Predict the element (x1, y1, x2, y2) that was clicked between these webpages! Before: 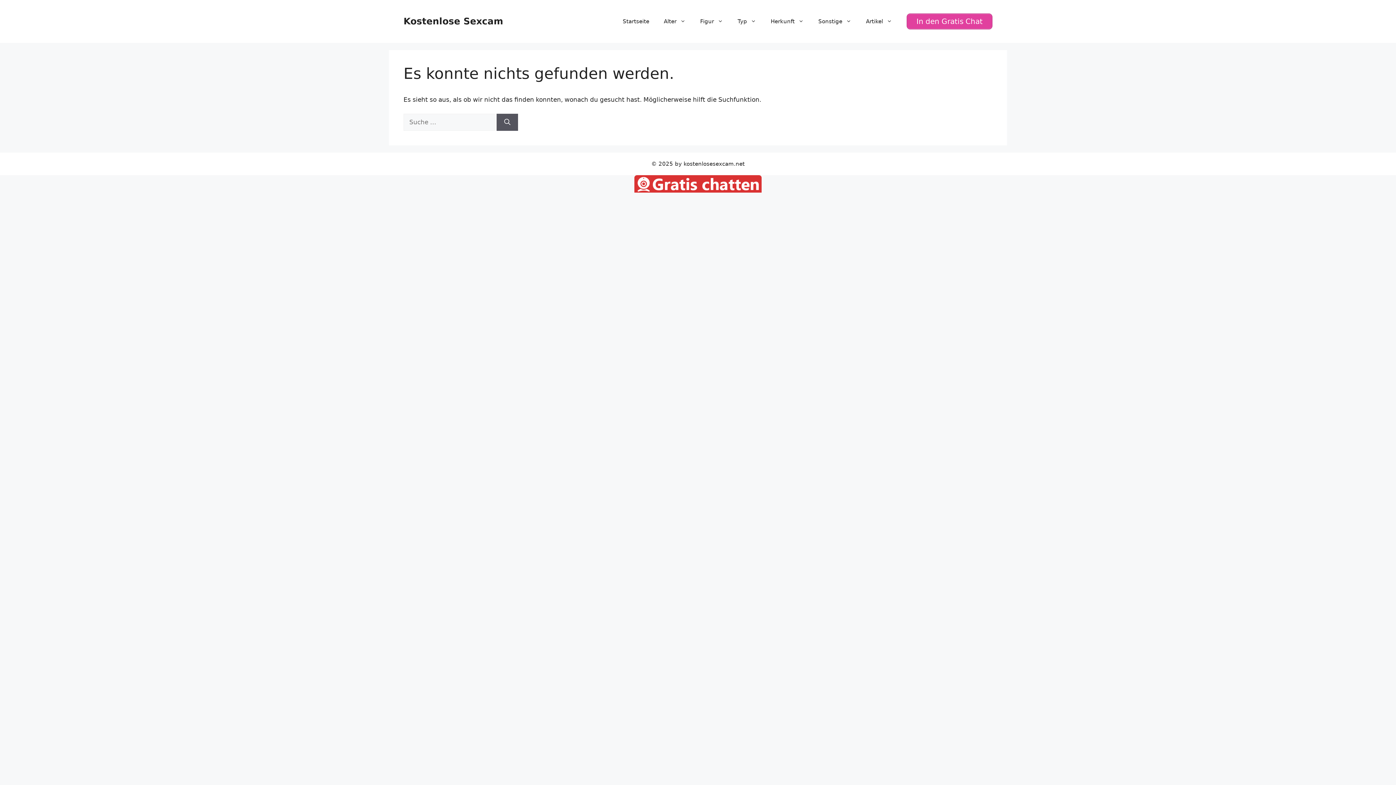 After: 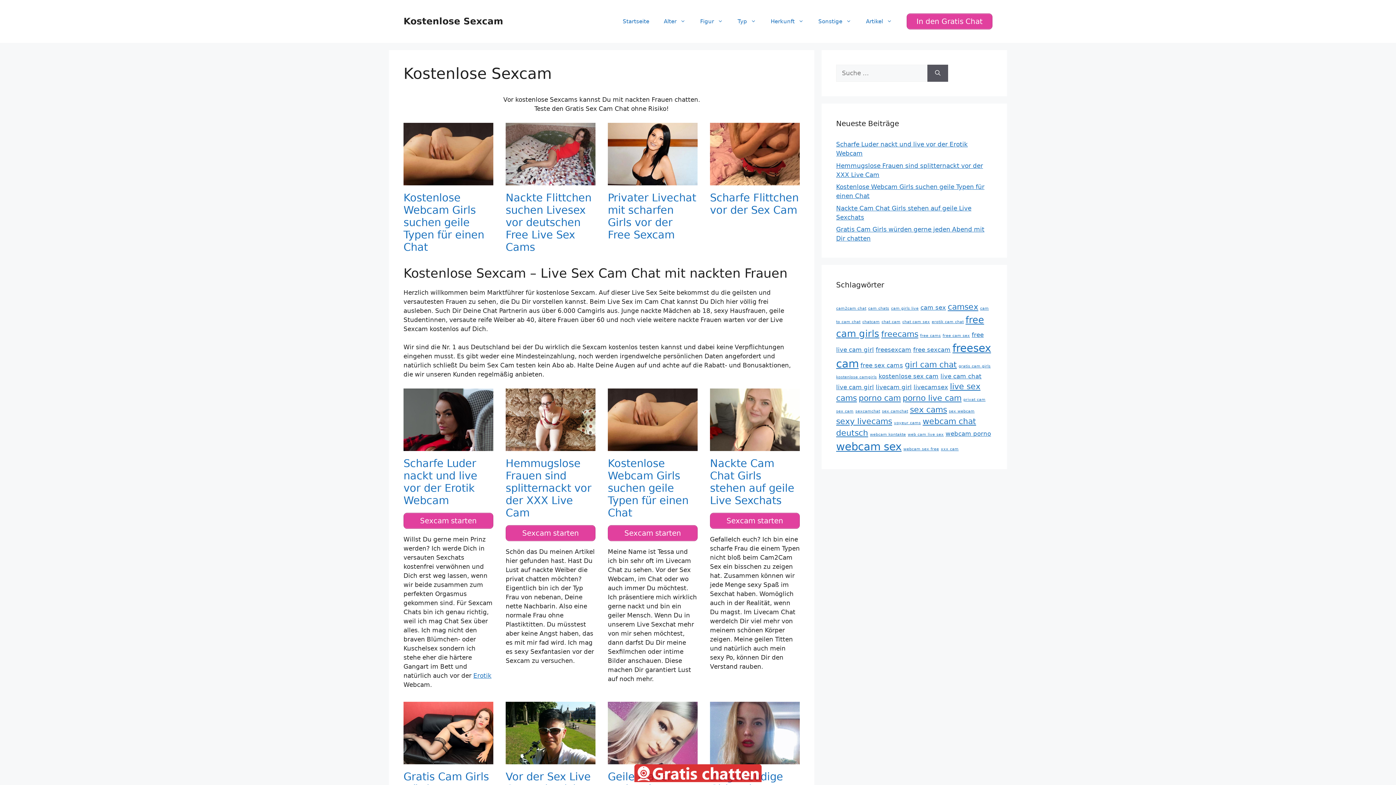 Action: label: Sonstige bbox: (811, 10, 858, 32)